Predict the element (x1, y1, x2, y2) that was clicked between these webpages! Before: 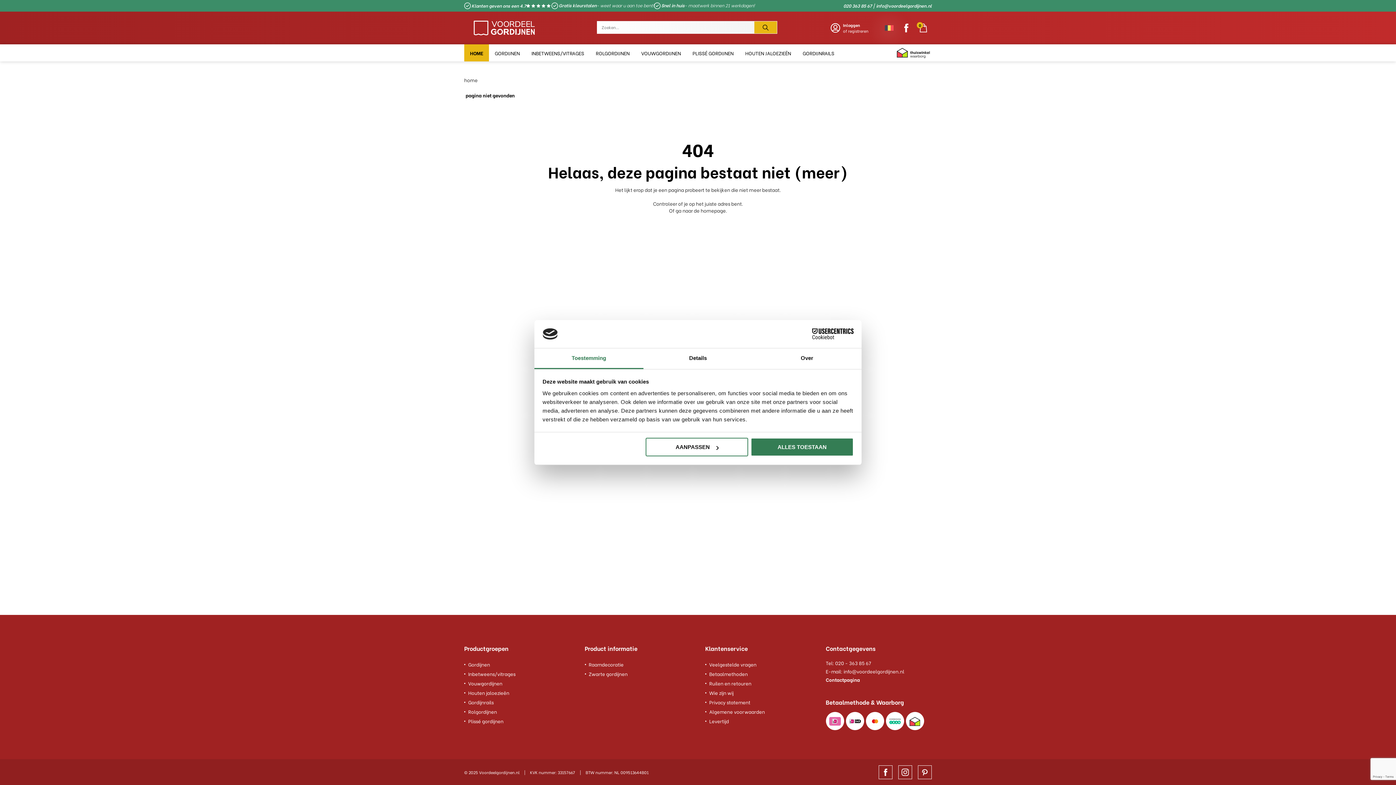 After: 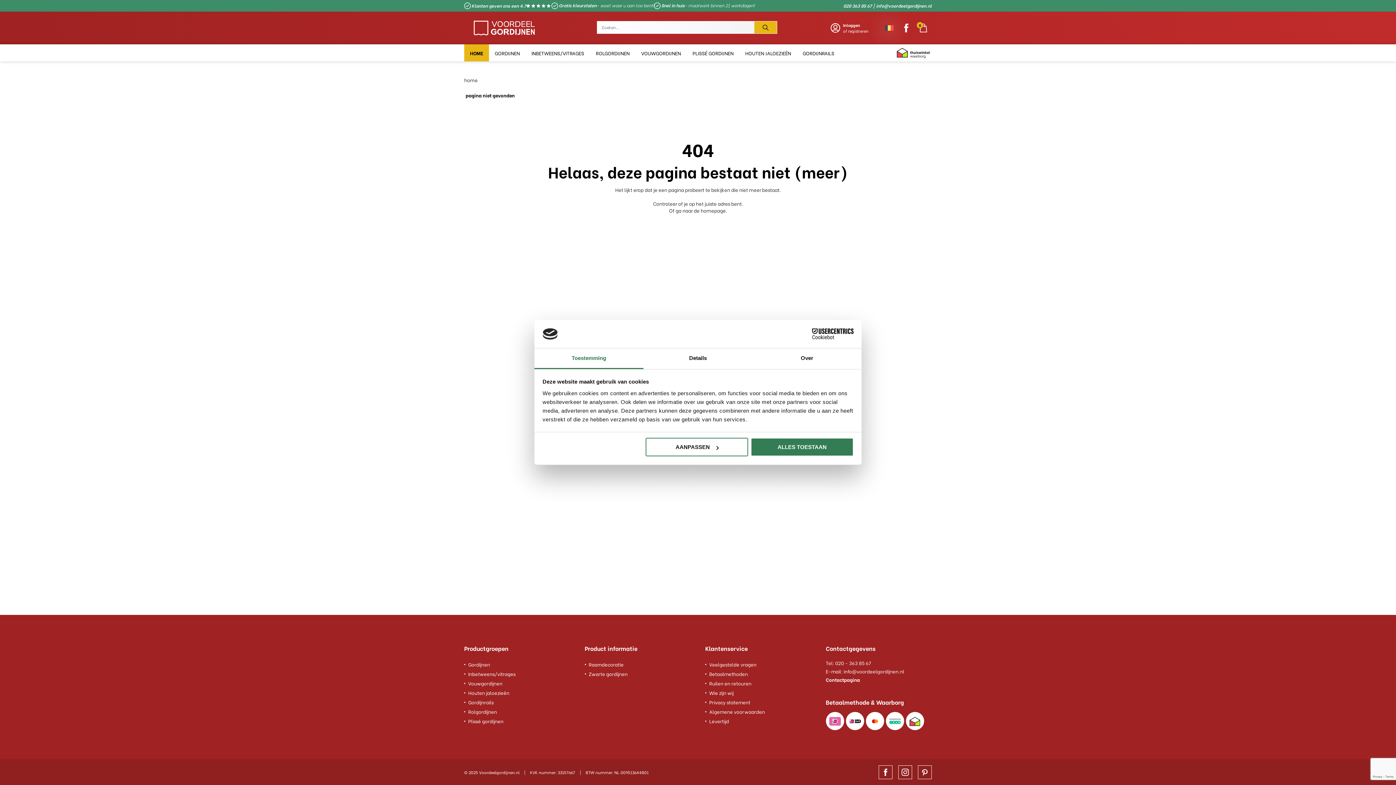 Action: bbox: (918, 765, 932, 779)